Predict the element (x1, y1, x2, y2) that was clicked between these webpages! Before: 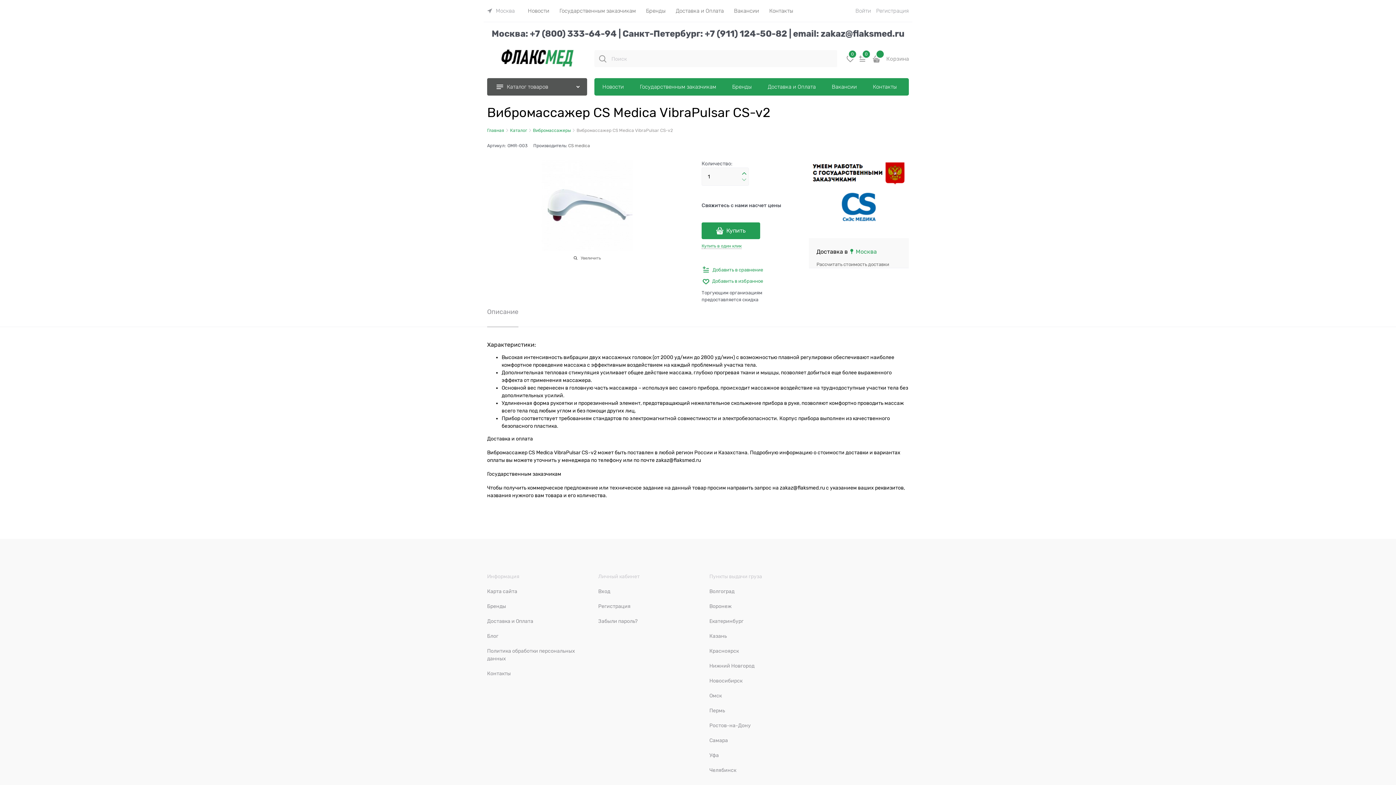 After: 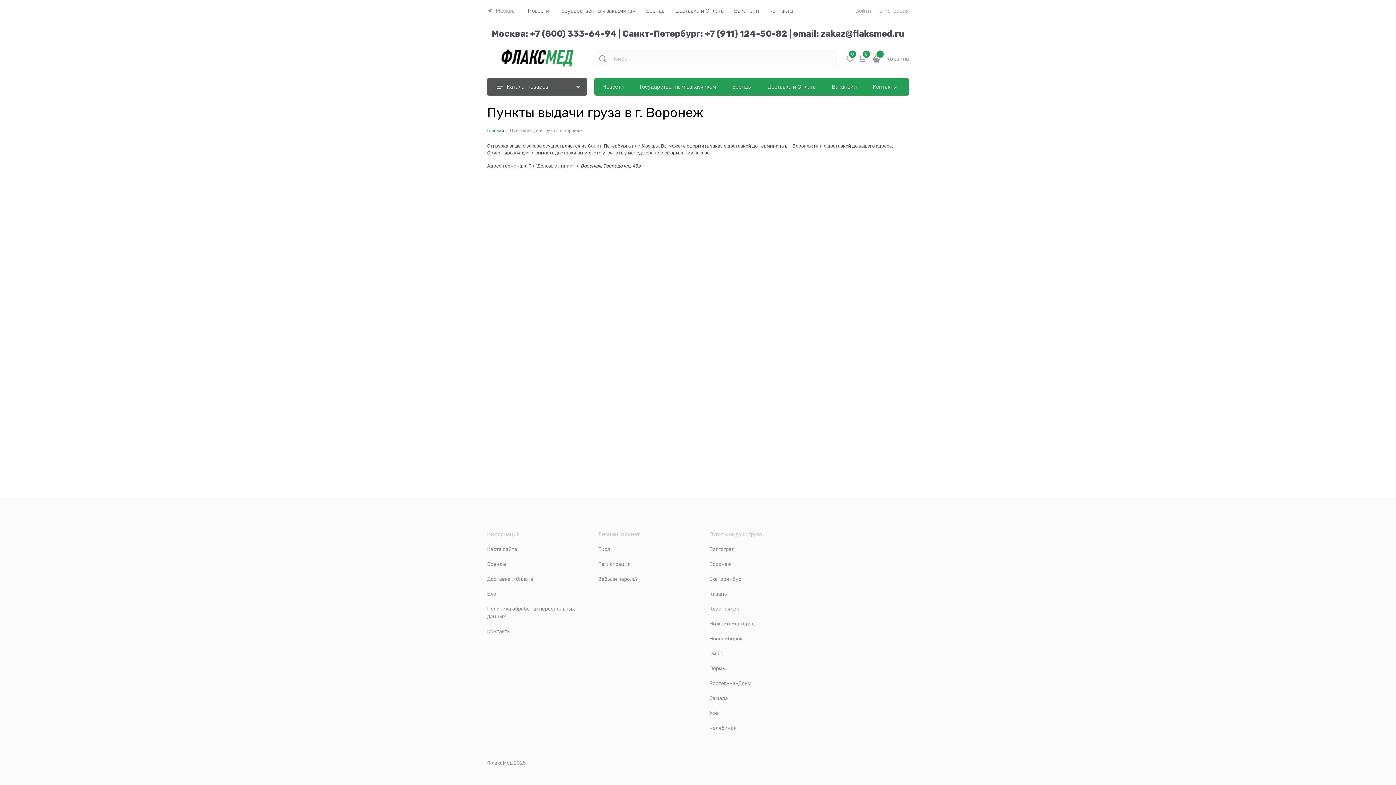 Action: bbox: (709, 603, 731, 609) label: Воронеж